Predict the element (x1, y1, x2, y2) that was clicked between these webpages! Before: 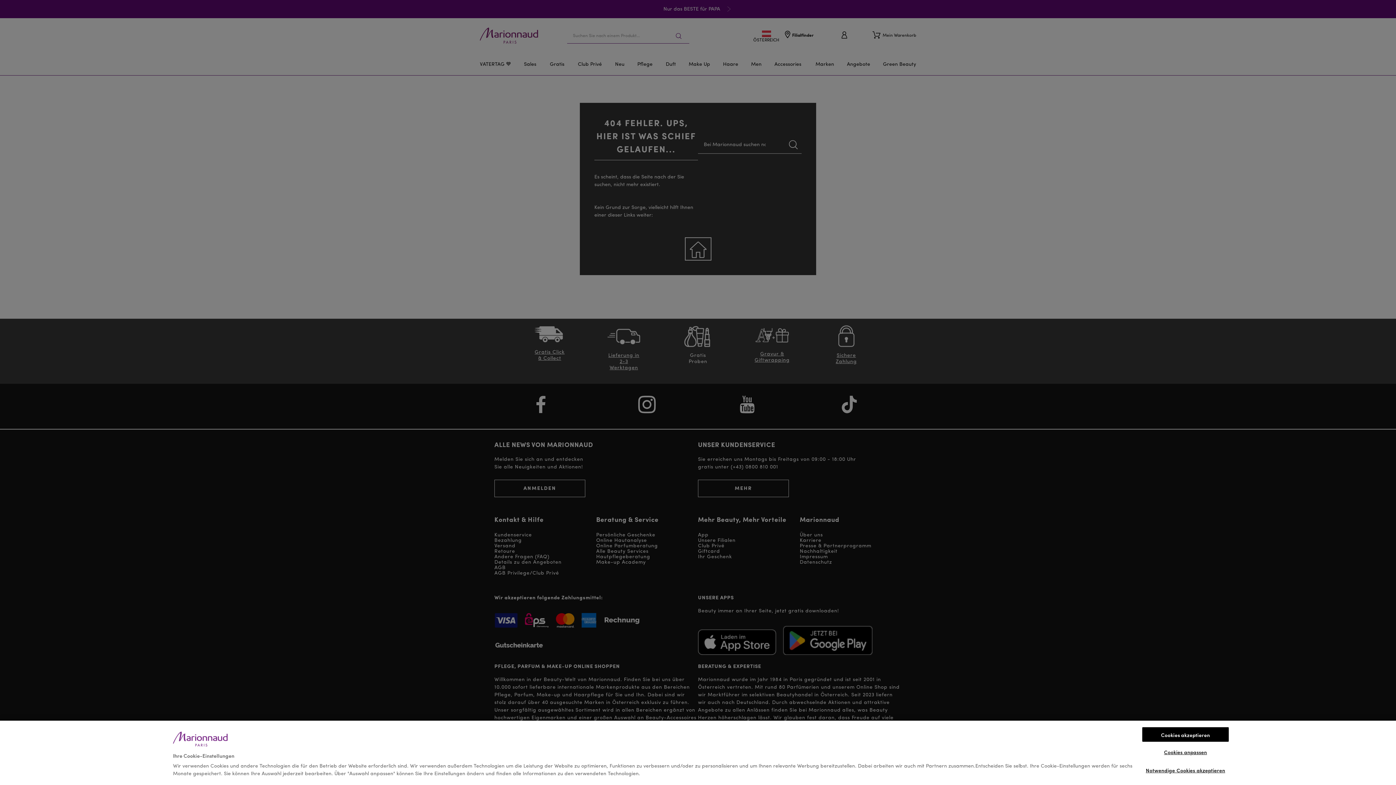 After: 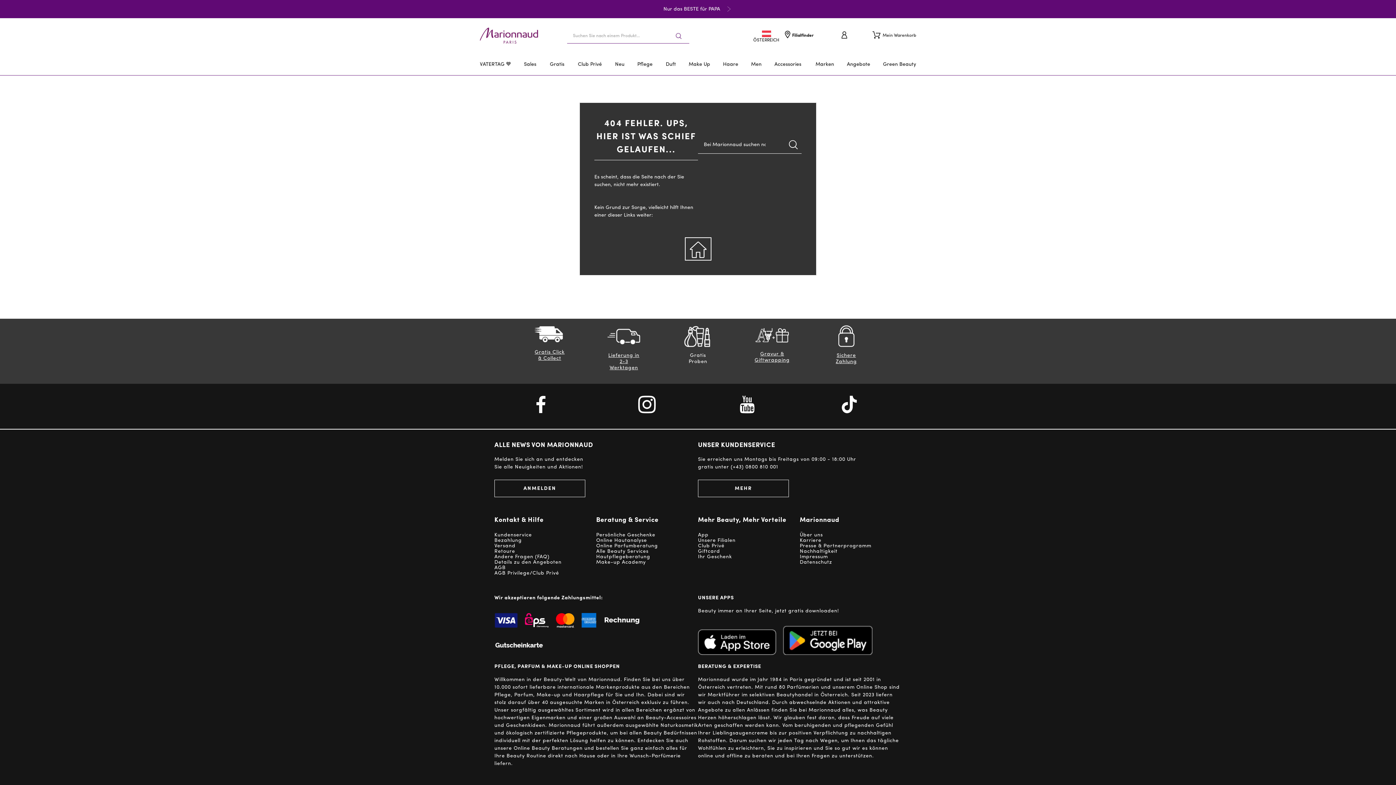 Action: label: Notwendige Cookies akzeptieren bbox: (1142, 764, 1229, 778)